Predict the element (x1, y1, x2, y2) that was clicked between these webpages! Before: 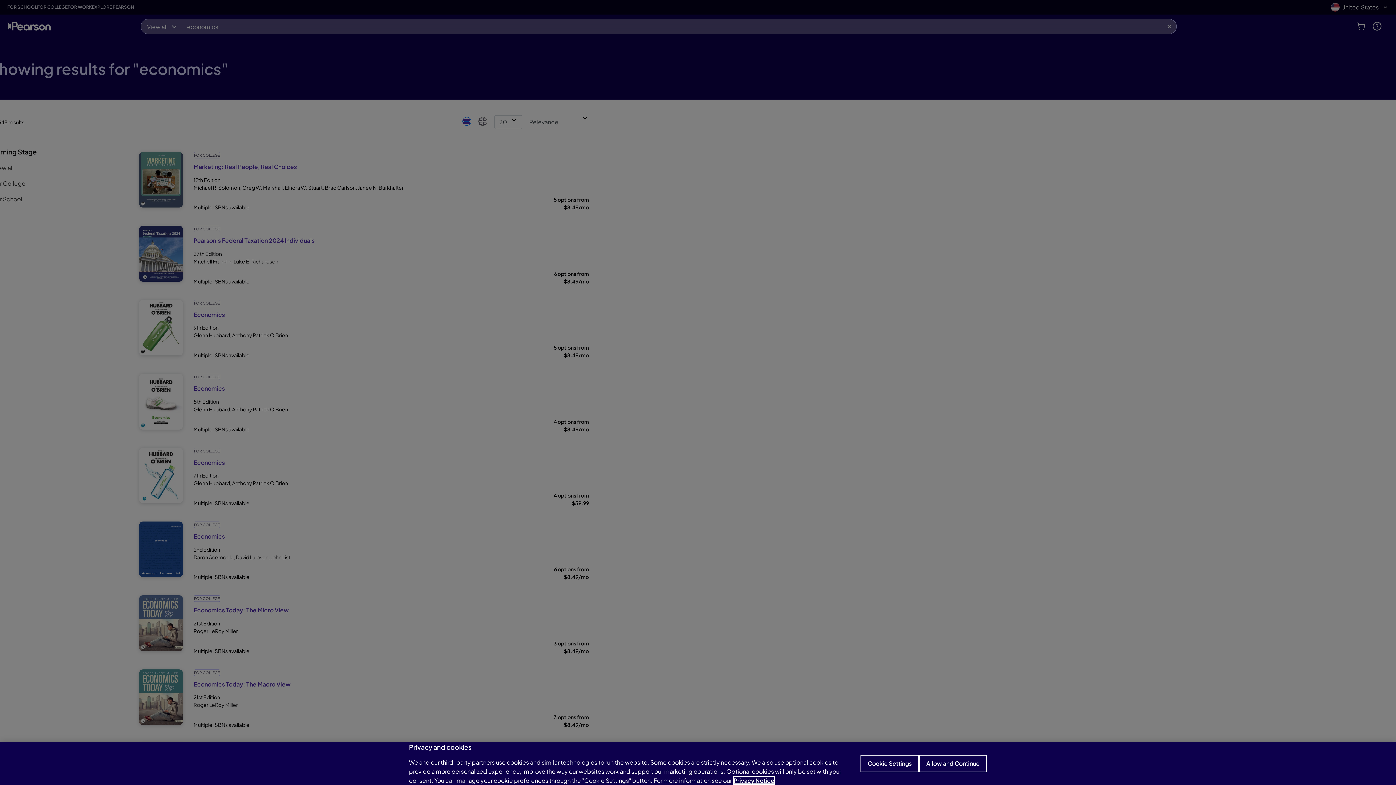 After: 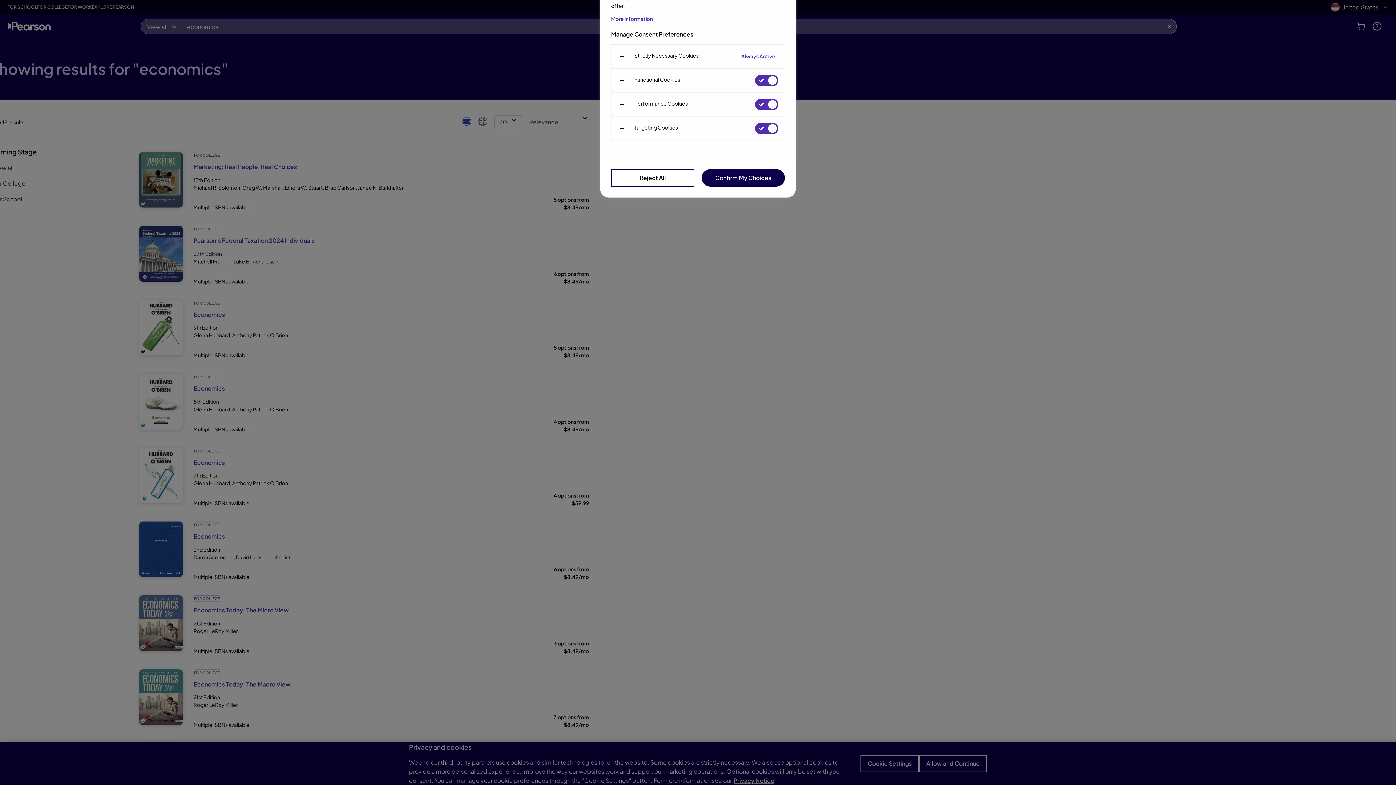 Action: bbox: (860, 755, 919, 772) label: Cookie Settings